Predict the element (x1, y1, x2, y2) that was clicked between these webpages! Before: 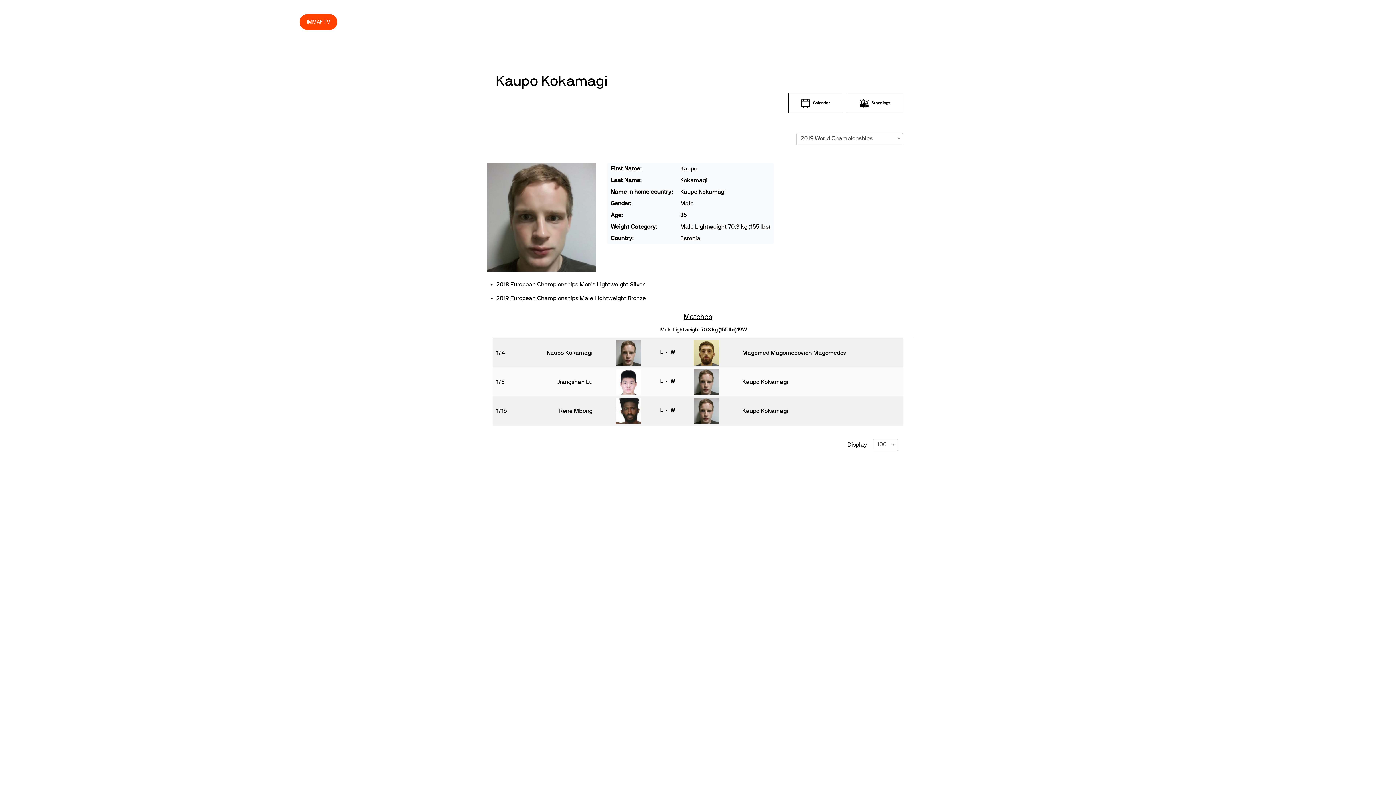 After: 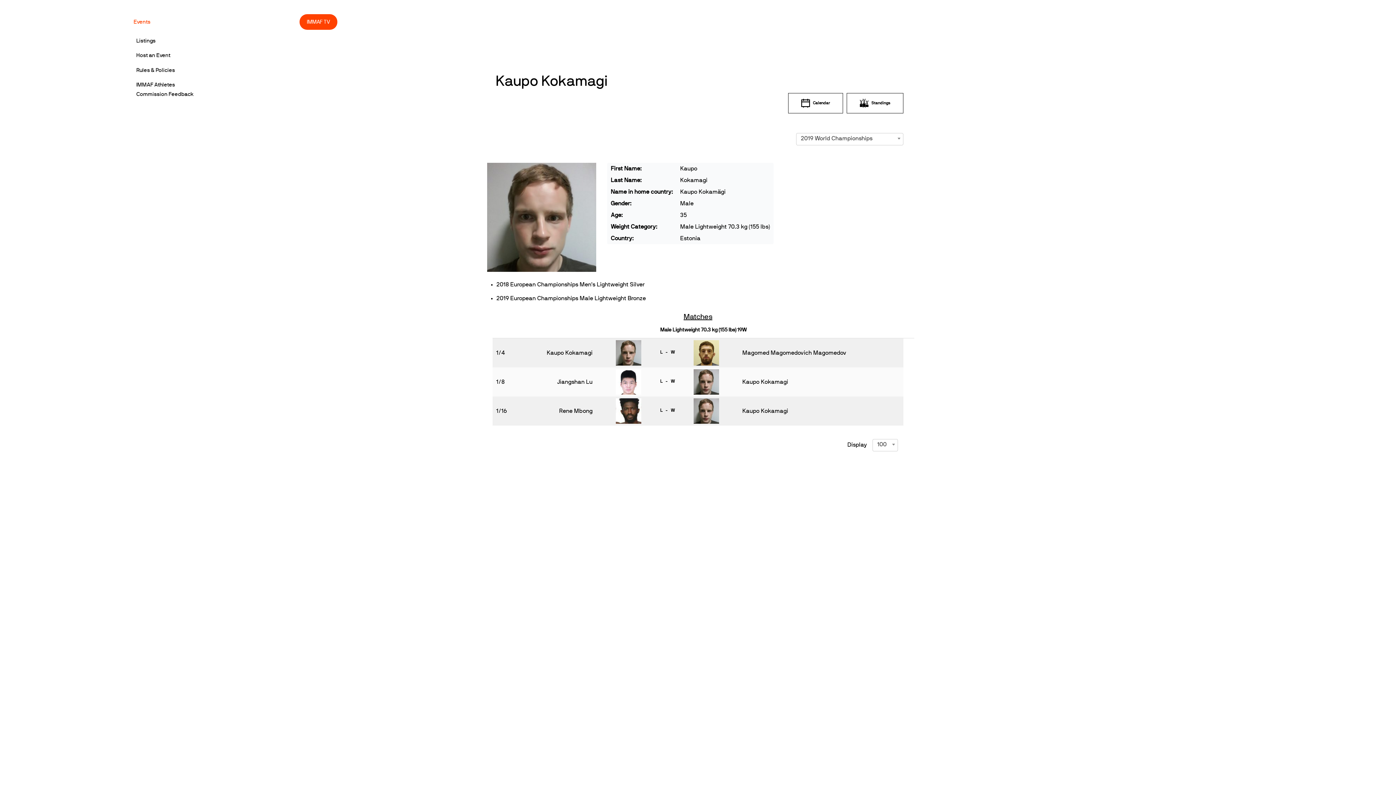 Action: bbox: (130, 13, 153, 30) label: Events